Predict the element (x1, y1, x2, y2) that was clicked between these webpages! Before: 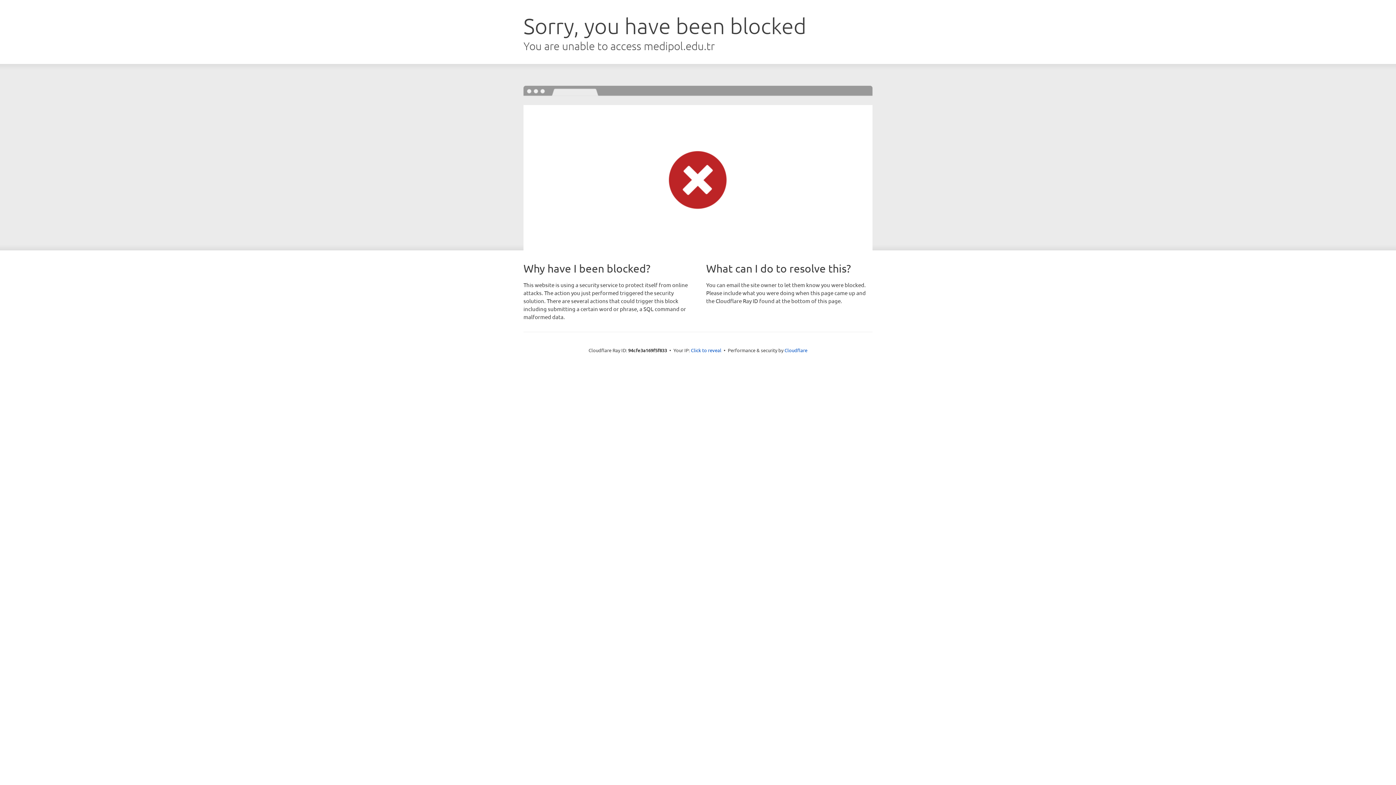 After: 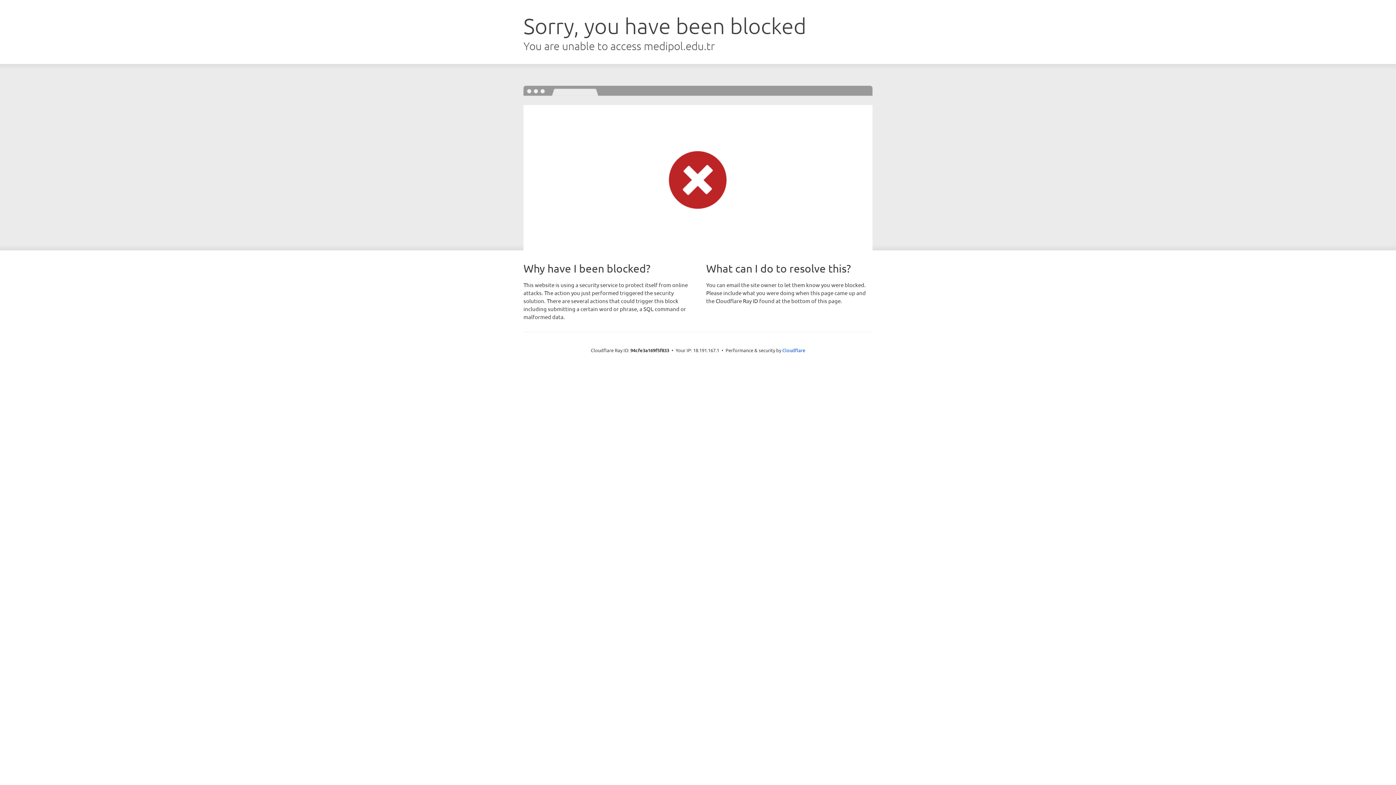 Action: bbox: (691, 346, 721, 353) label: Click to reveal